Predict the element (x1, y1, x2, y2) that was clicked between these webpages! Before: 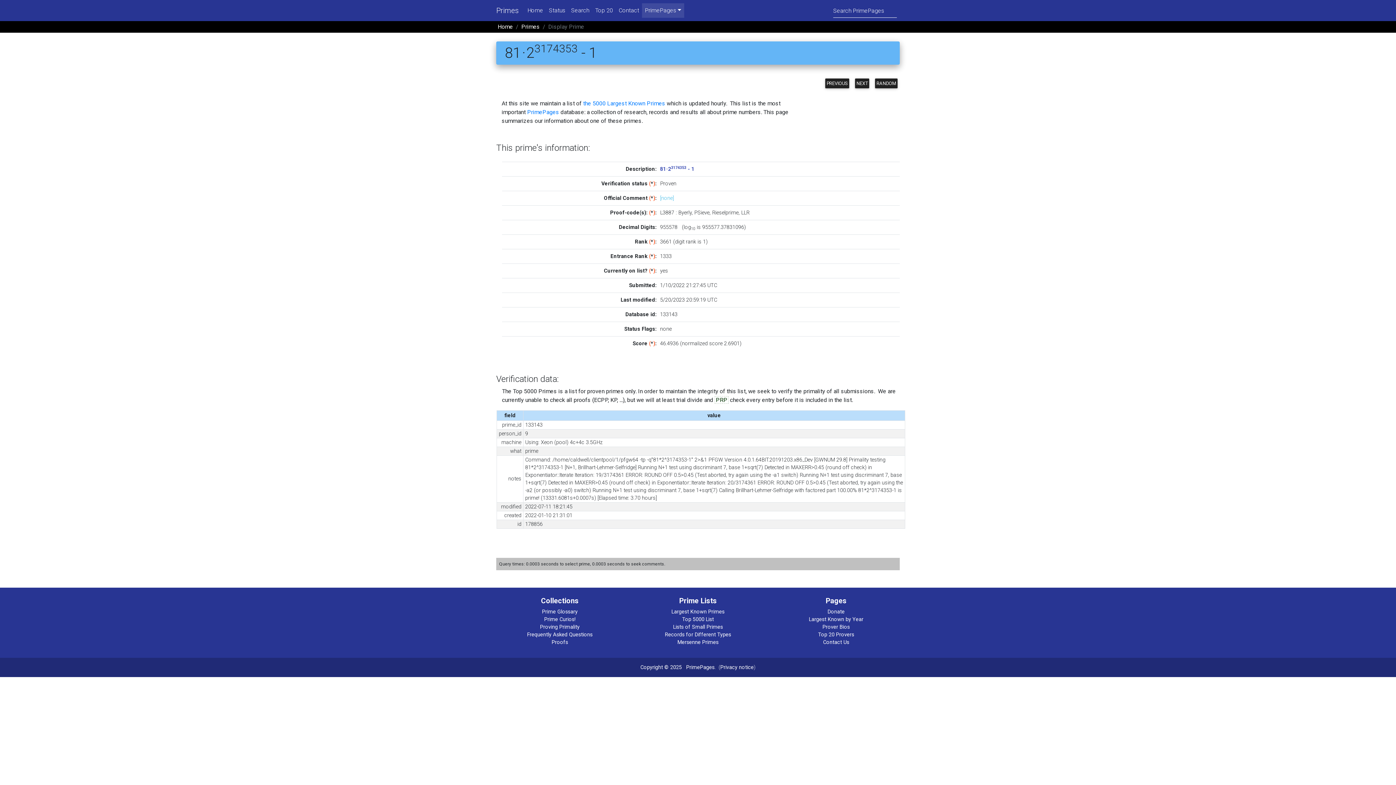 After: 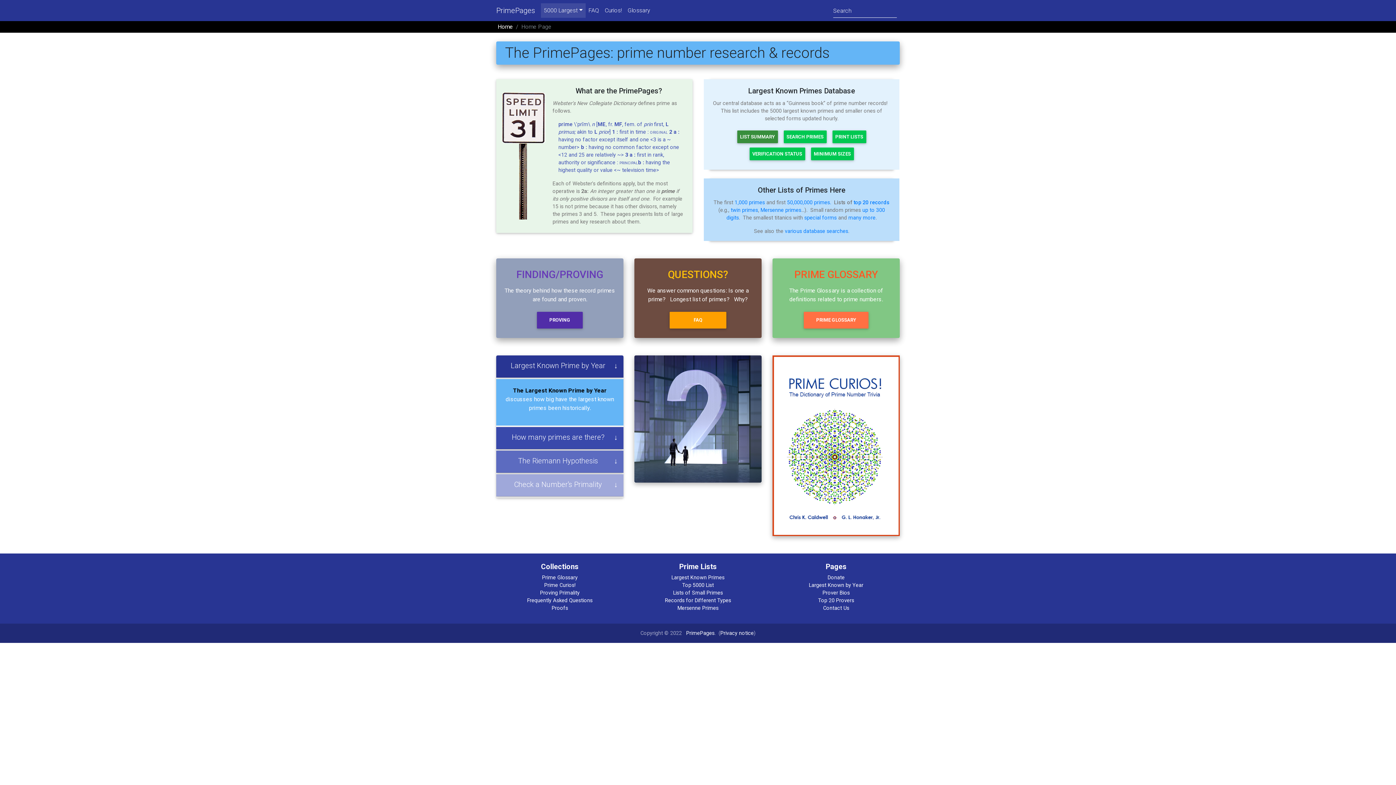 Action: label: PrimePages bbox: (527, 108, 559, 115)